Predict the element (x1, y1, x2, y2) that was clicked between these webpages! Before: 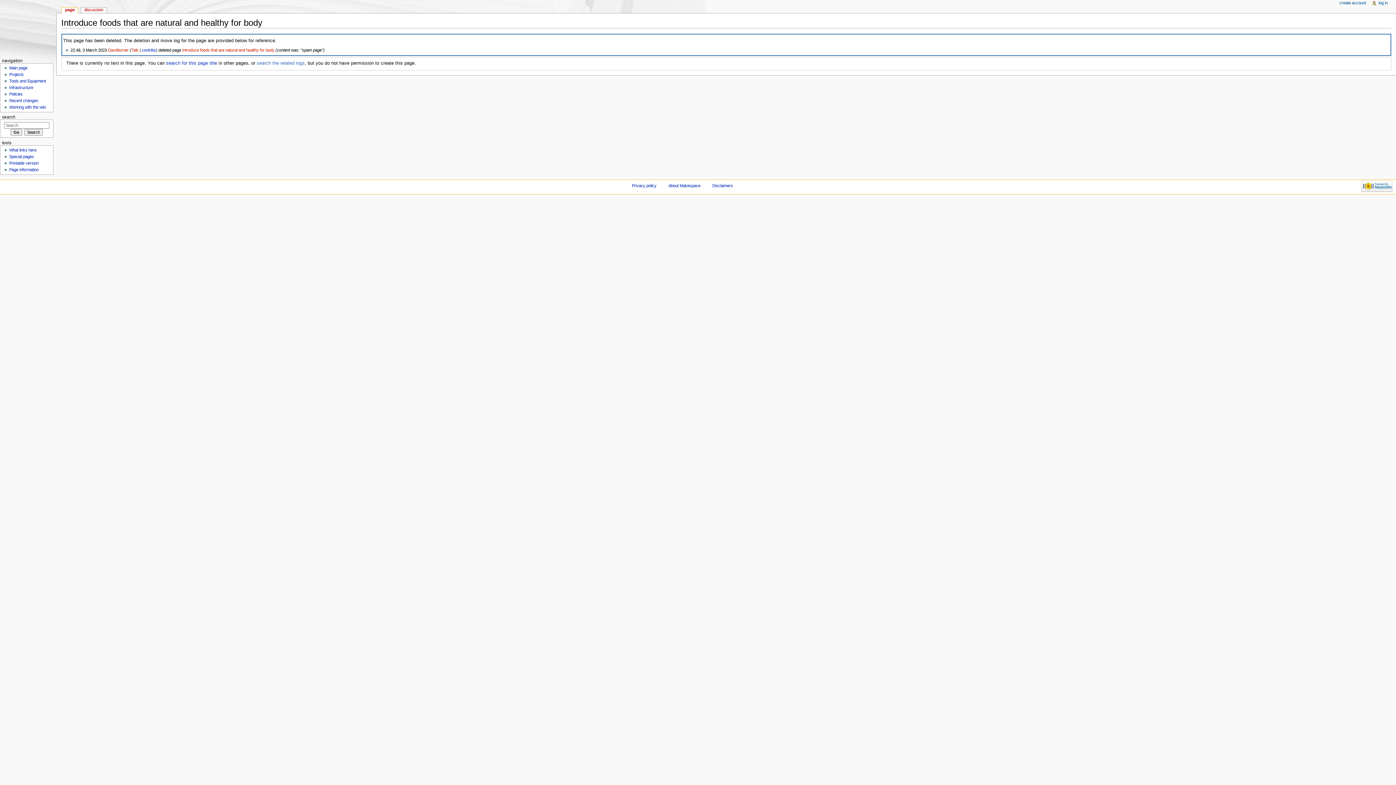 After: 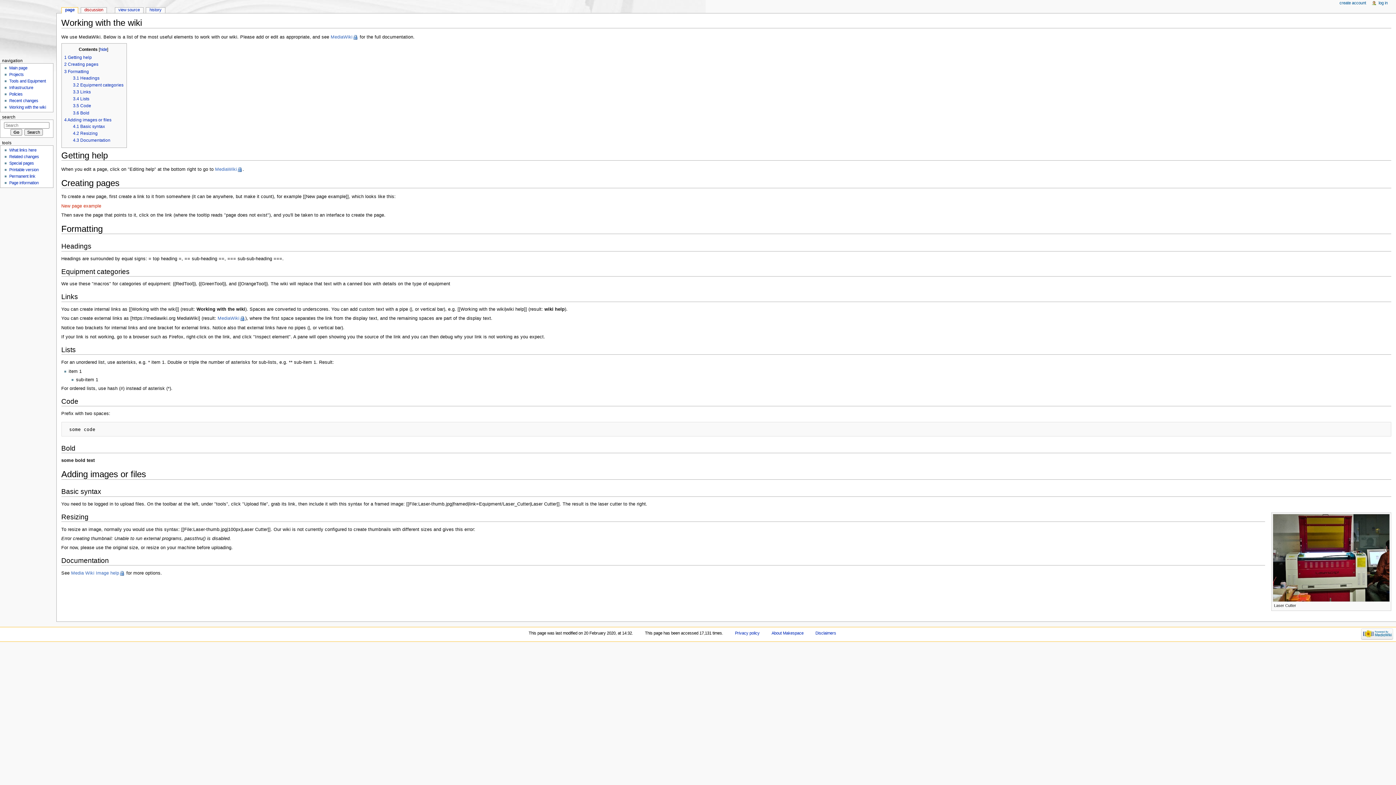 Action: label: Working with the wiki bbox: (9, 105, 45, 109)